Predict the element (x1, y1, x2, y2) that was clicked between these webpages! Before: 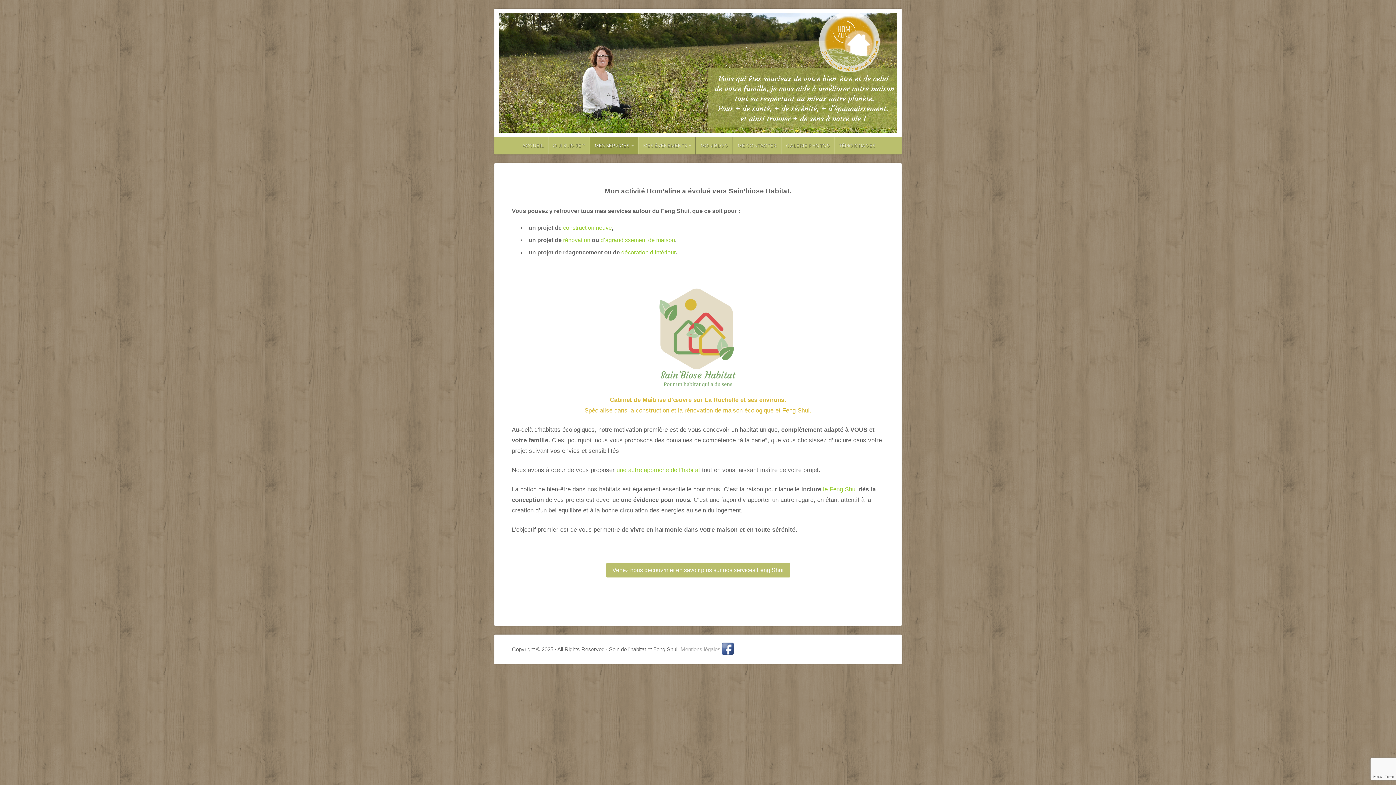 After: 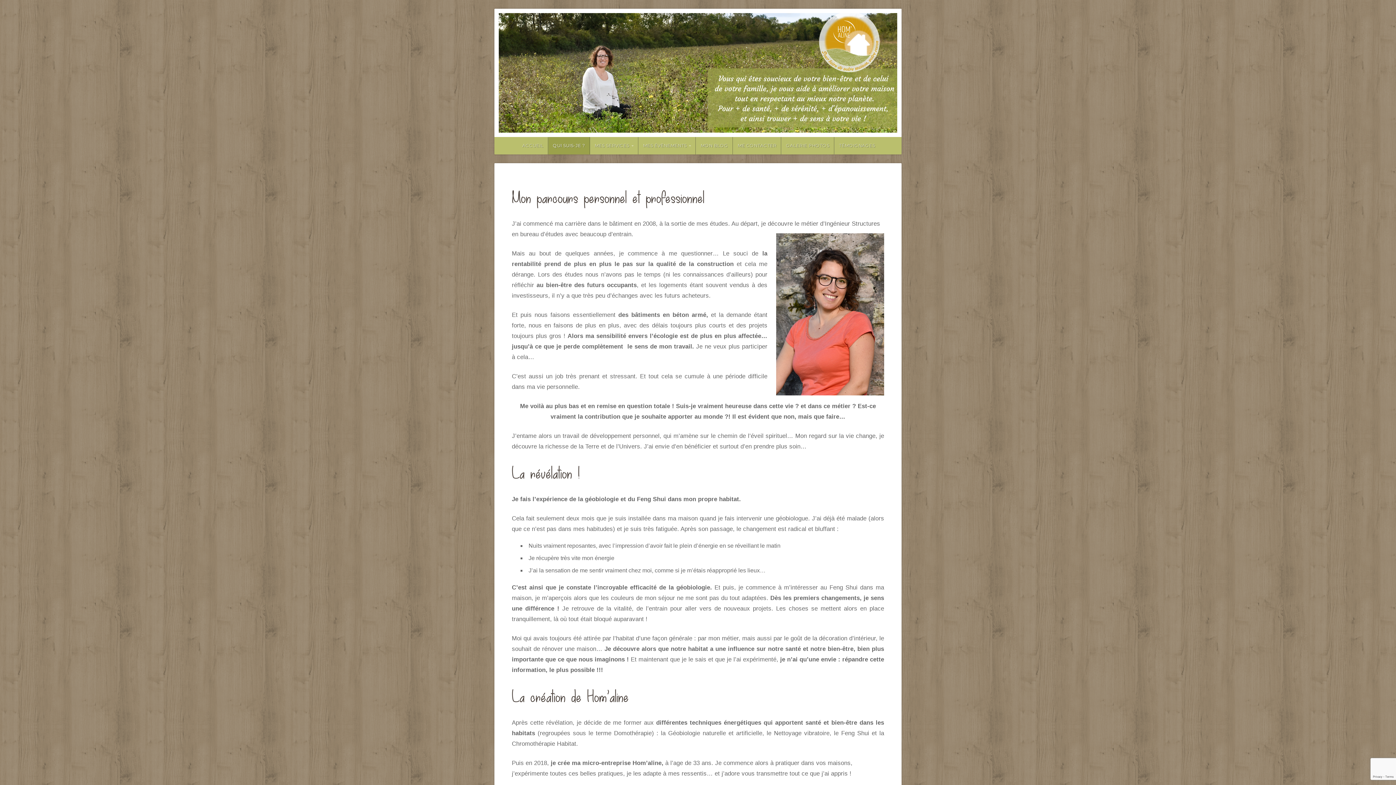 Action: bbox: (548, 137, 590, 154) label: QUI SUIS-JE ?